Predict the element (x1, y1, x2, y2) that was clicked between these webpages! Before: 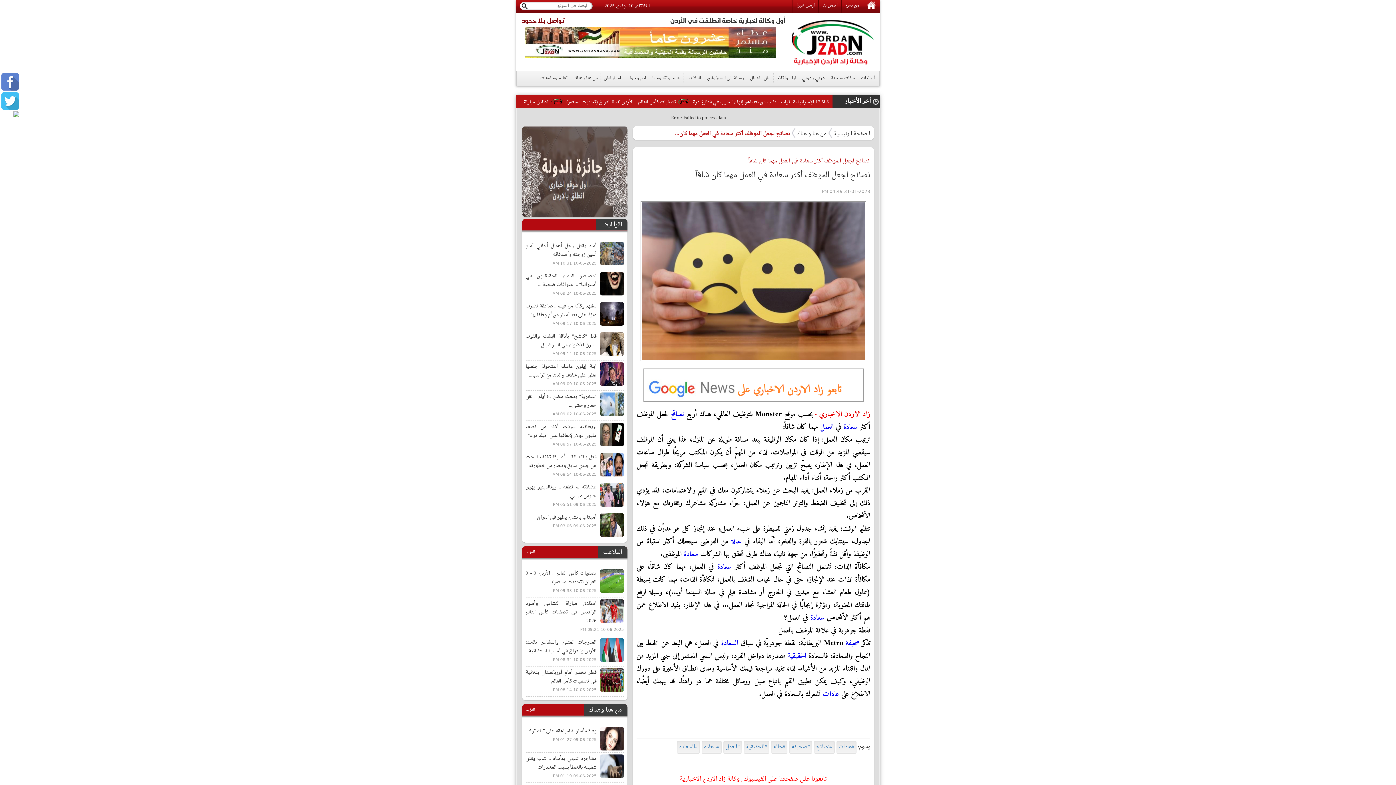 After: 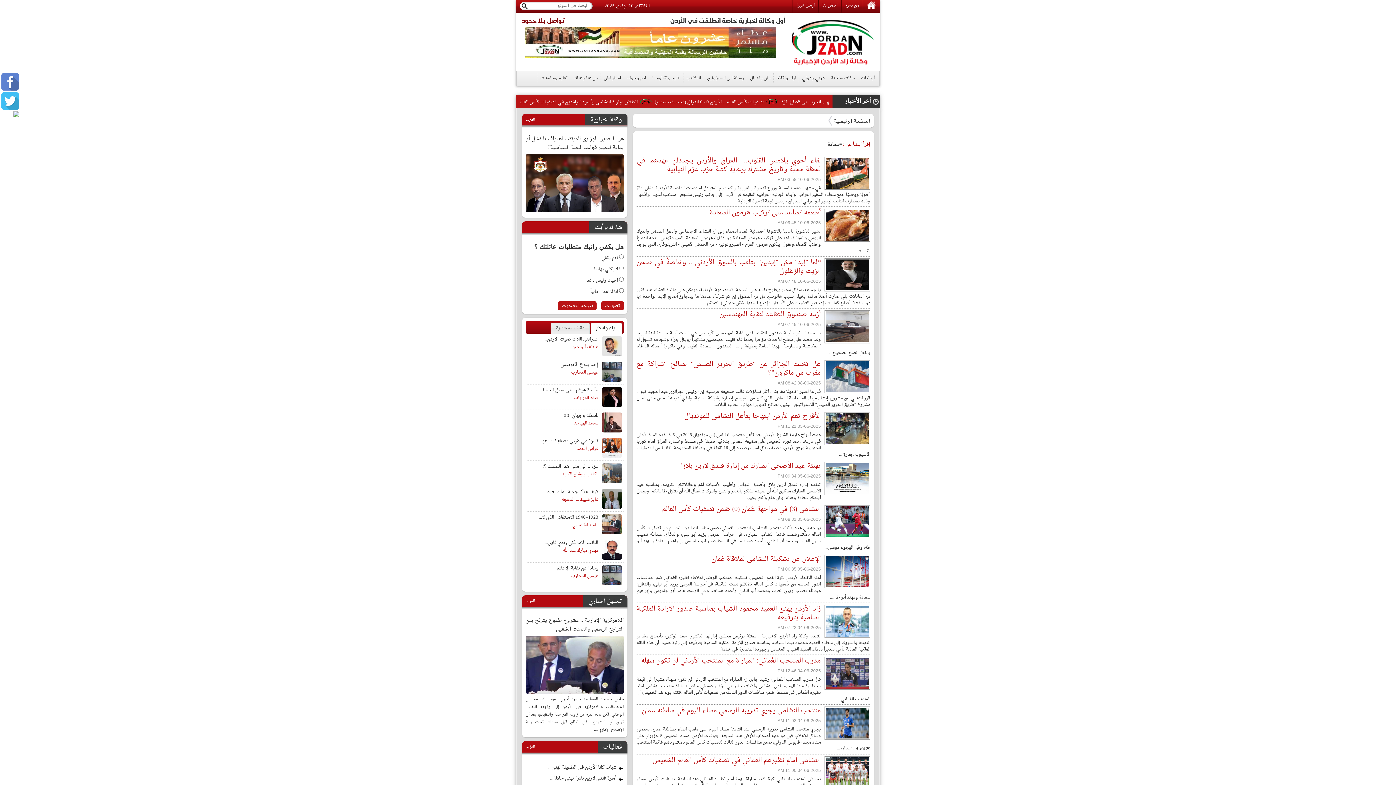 Action: bbox: (843, 421, 857, 433) label: سعادة